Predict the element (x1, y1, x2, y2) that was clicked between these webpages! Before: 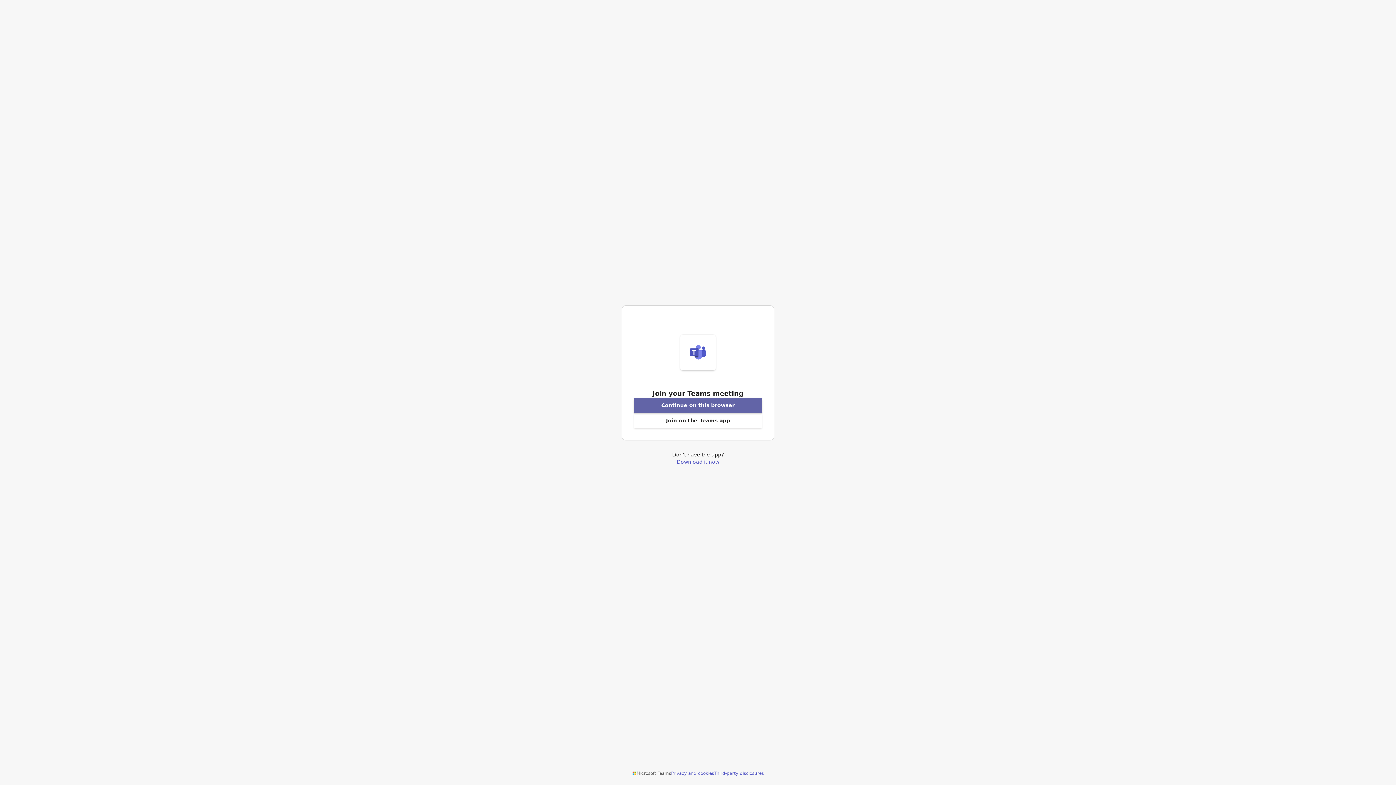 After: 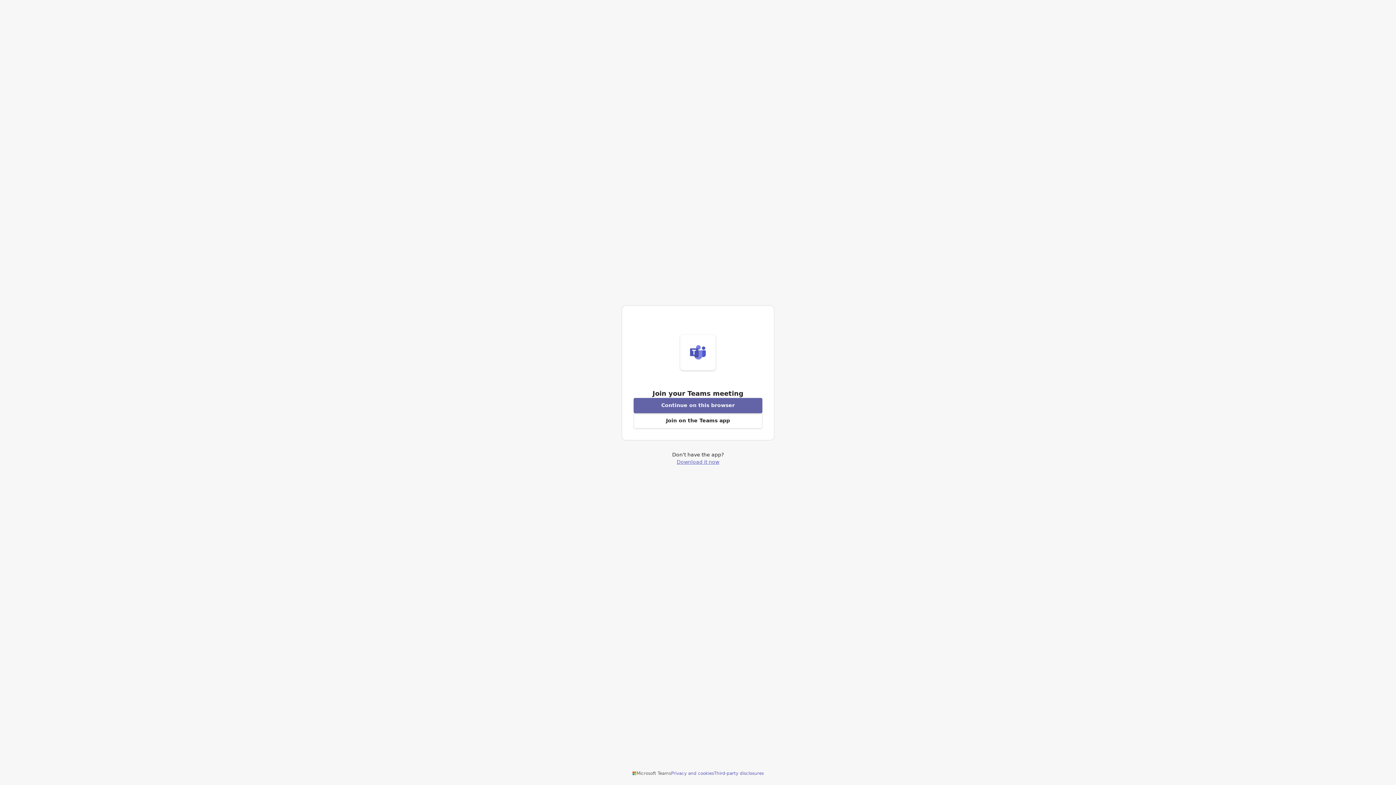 Action: label: Download Teams application bbox: (676, 459, 719, 464)